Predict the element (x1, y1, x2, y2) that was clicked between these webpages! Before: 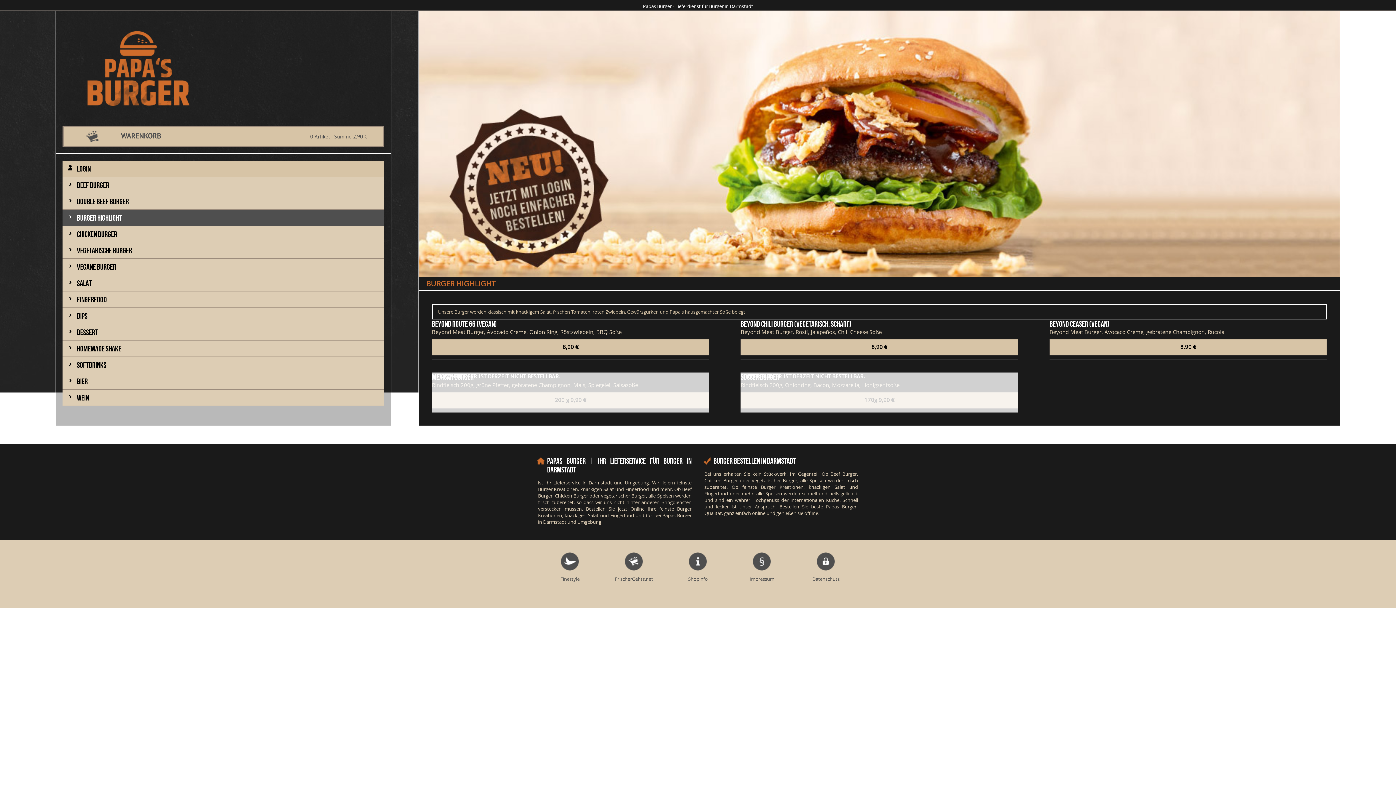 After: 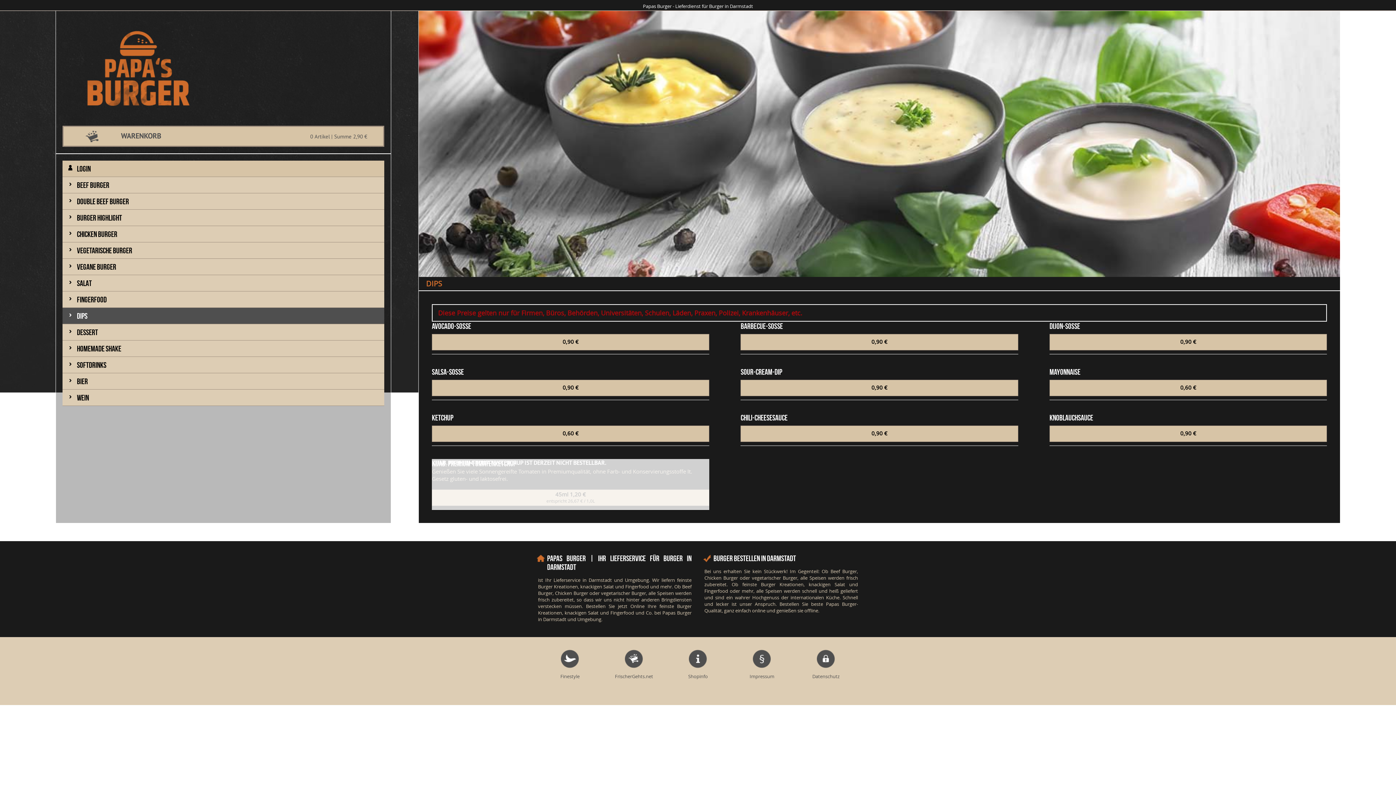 Action: bbox: (62, 308, 384, 324) label: DIPS